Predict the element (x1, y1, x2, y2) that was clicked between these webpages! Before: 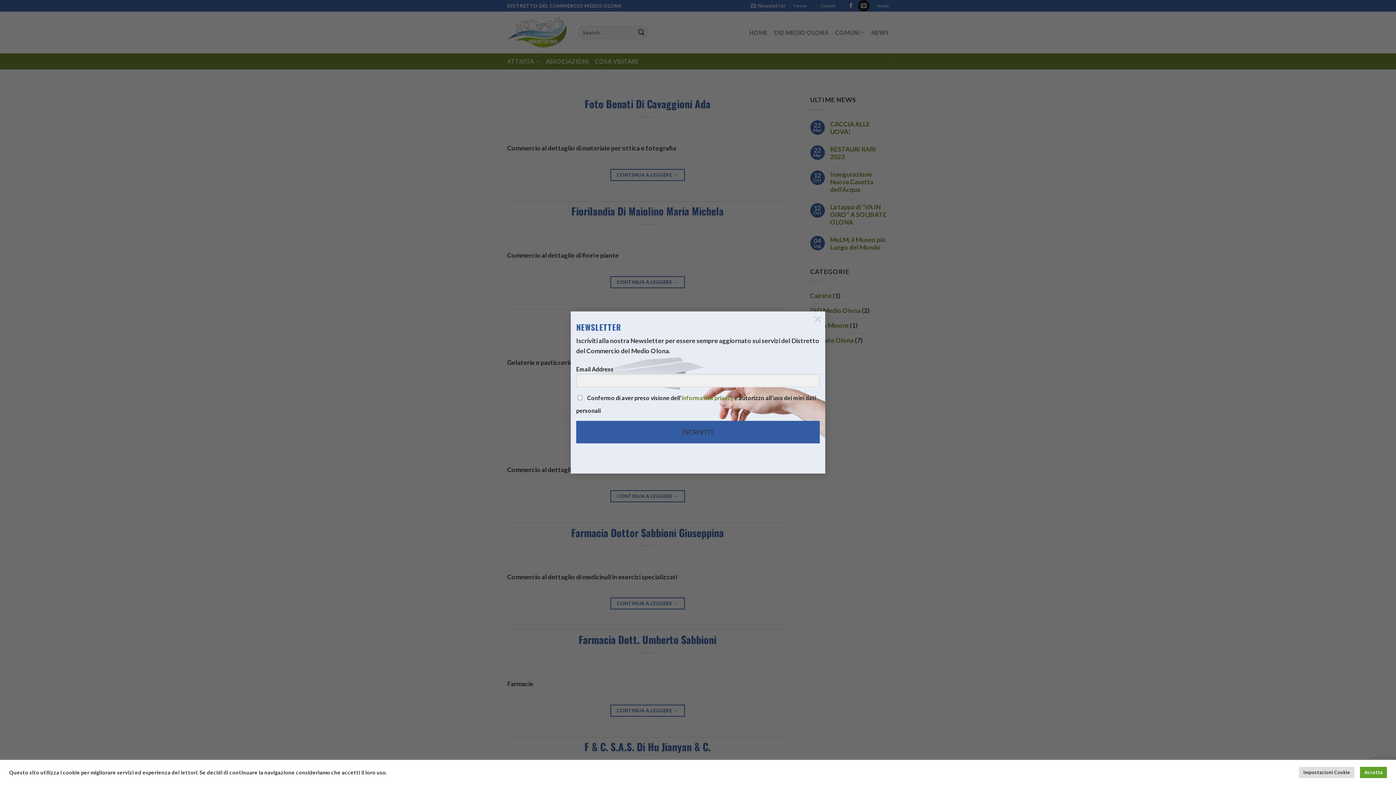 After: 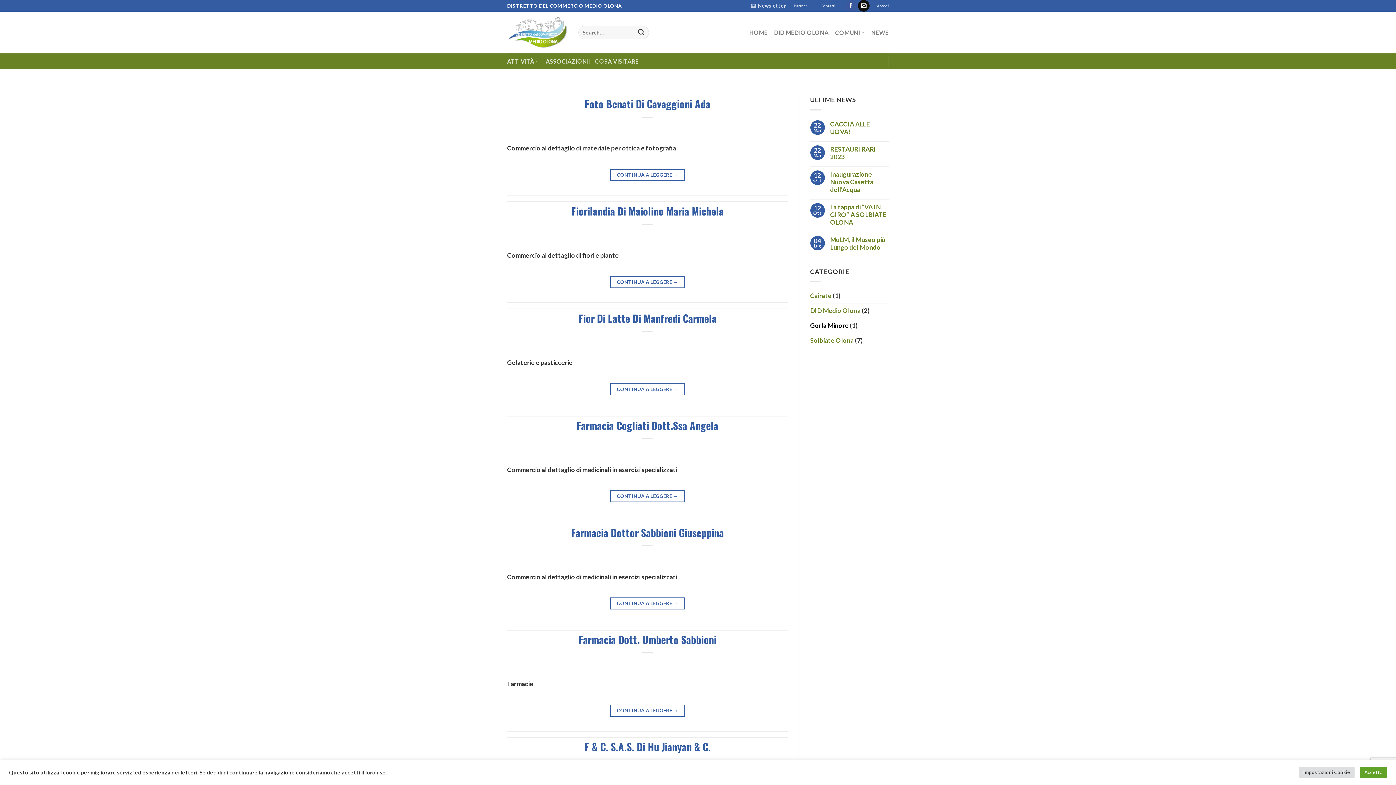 Action: bbox: (810, 311, 825, 326) label: ×